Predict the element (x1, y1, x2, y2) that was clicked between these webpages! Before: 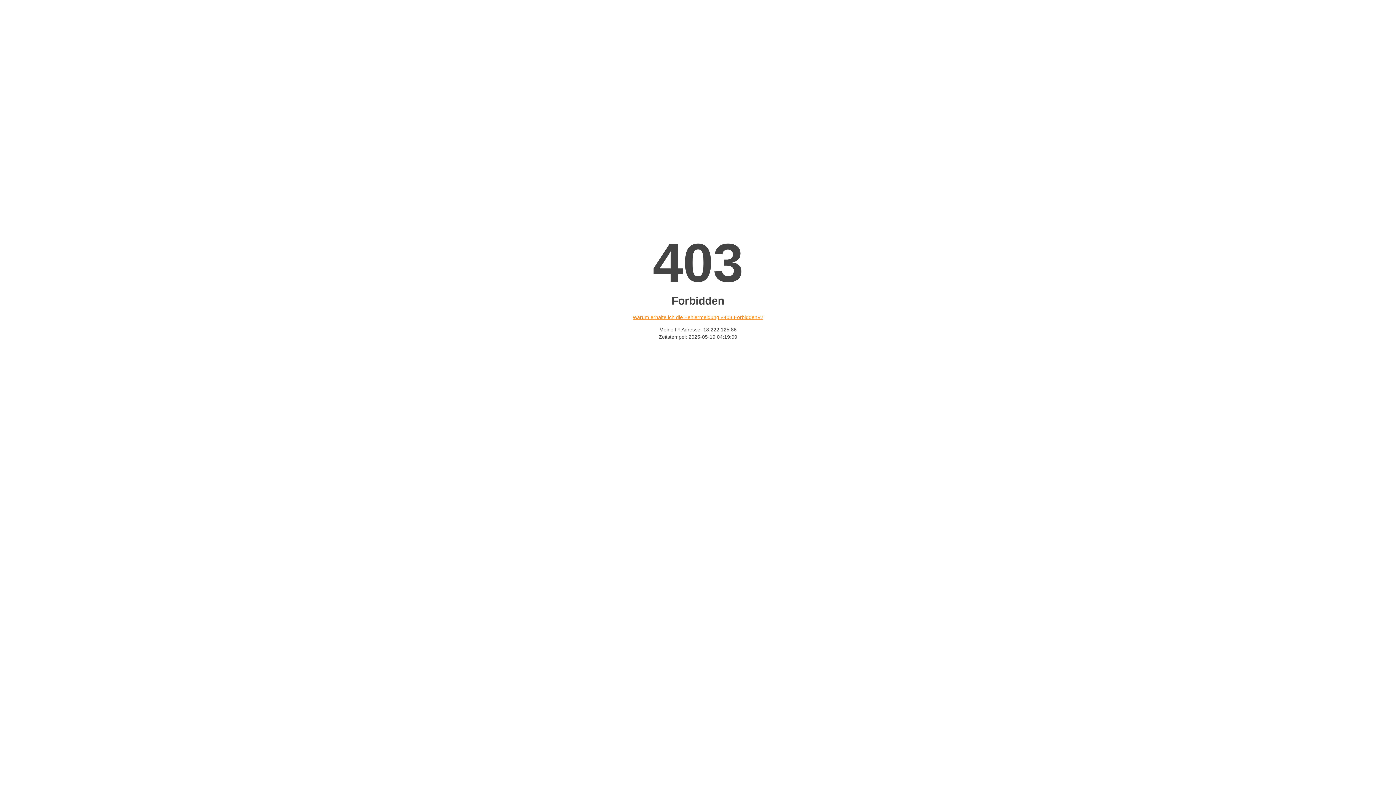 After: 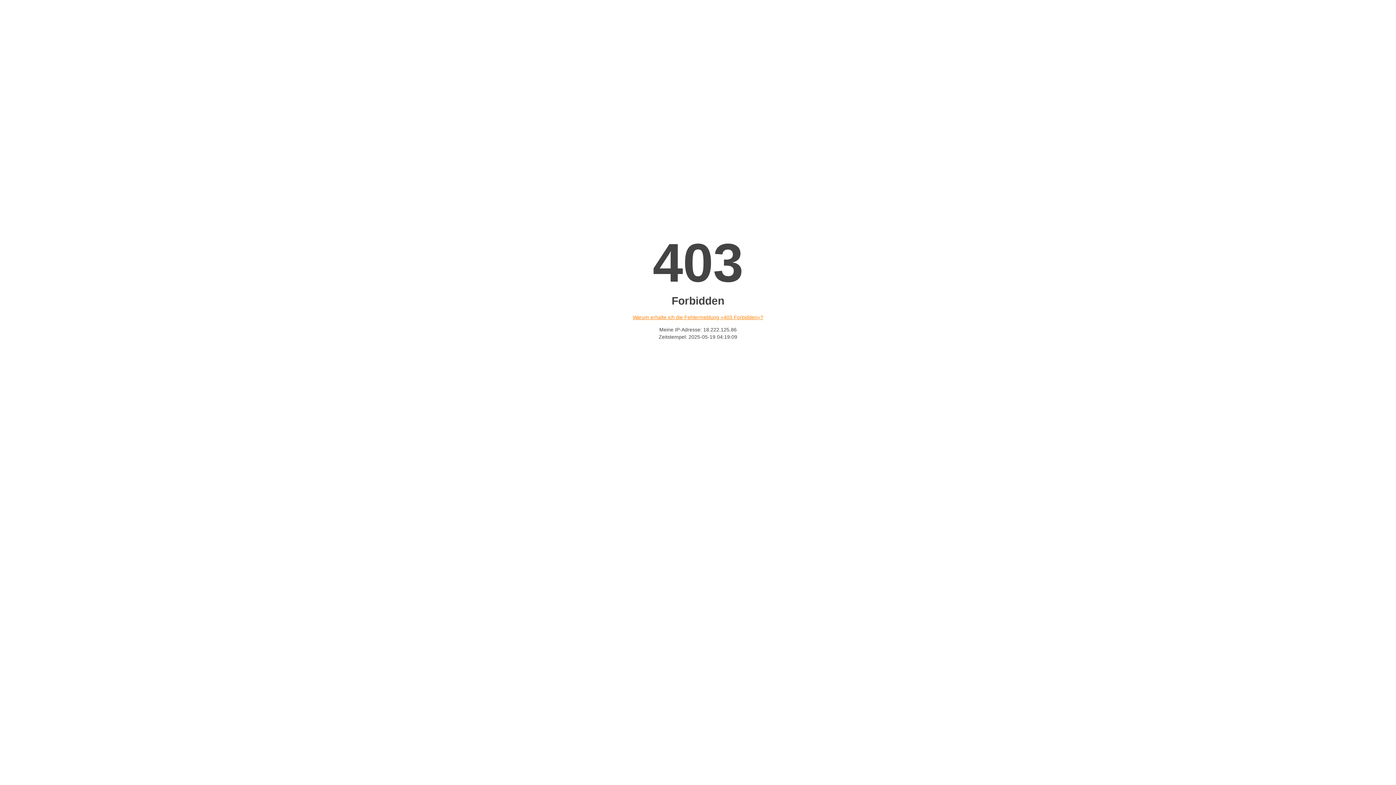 Action: bbox: (632, 314, 763, 320) label: Warum erhalte ich die Fehlermeldung «403 Forbidden»?